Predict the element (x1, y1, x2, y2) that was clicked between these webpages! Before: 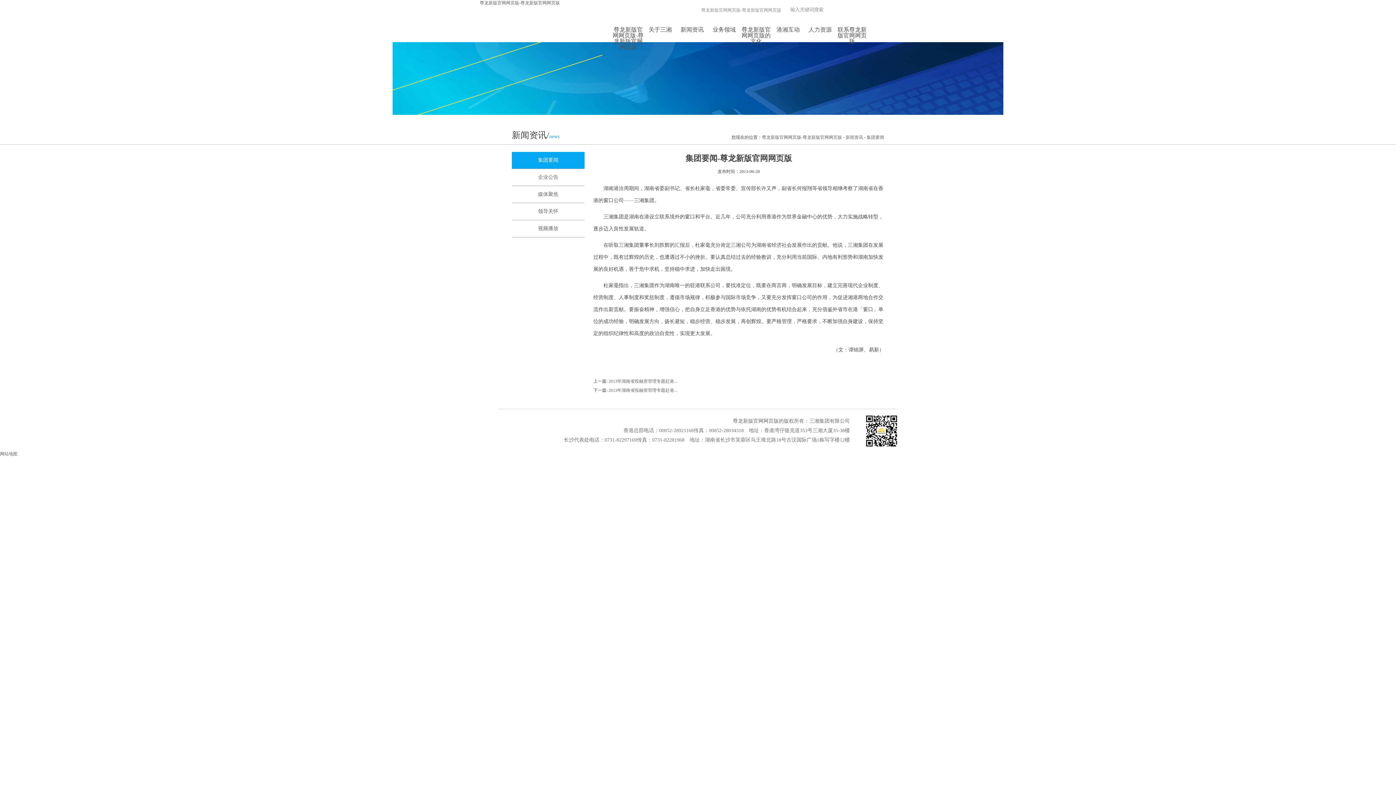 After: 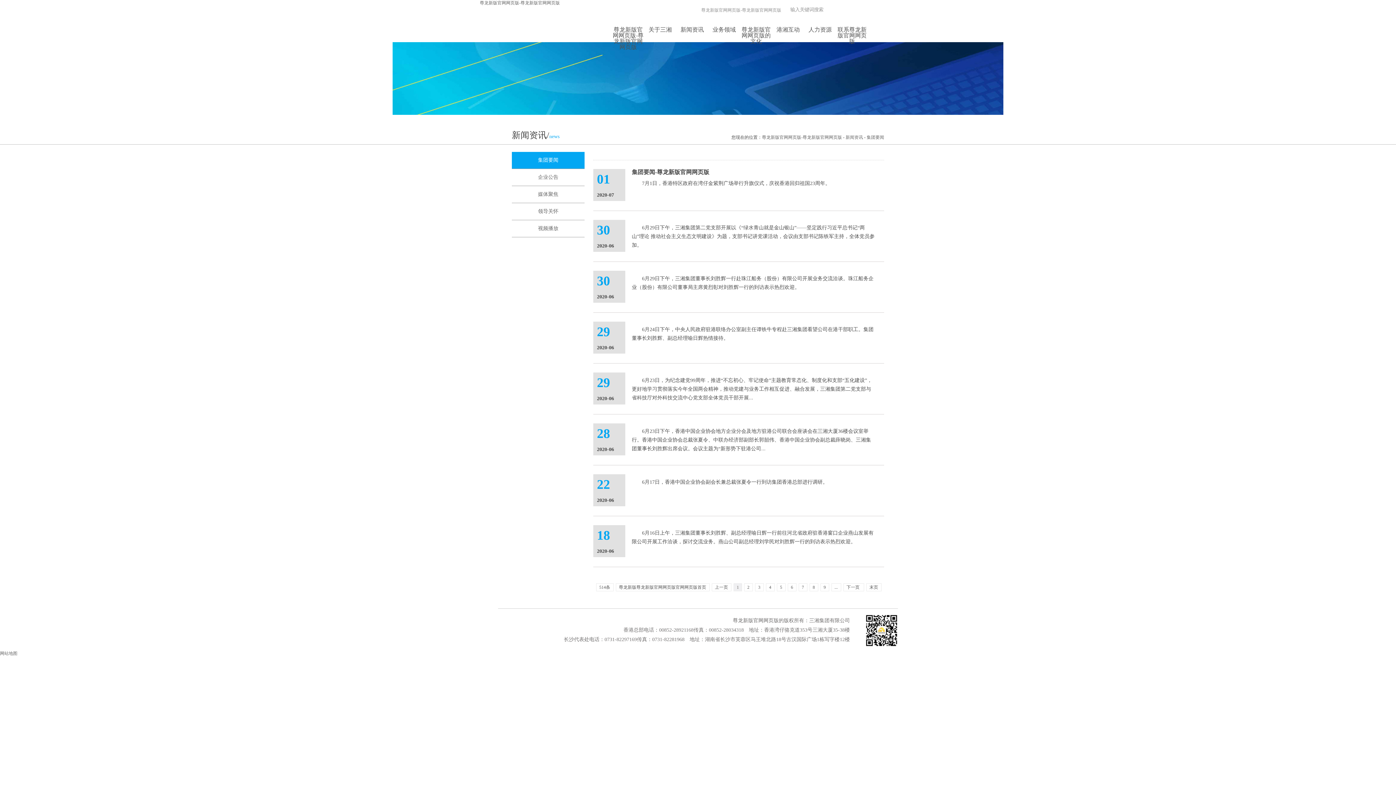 Action: bbox: (538, 157, 558, 162) label: 集团要闻